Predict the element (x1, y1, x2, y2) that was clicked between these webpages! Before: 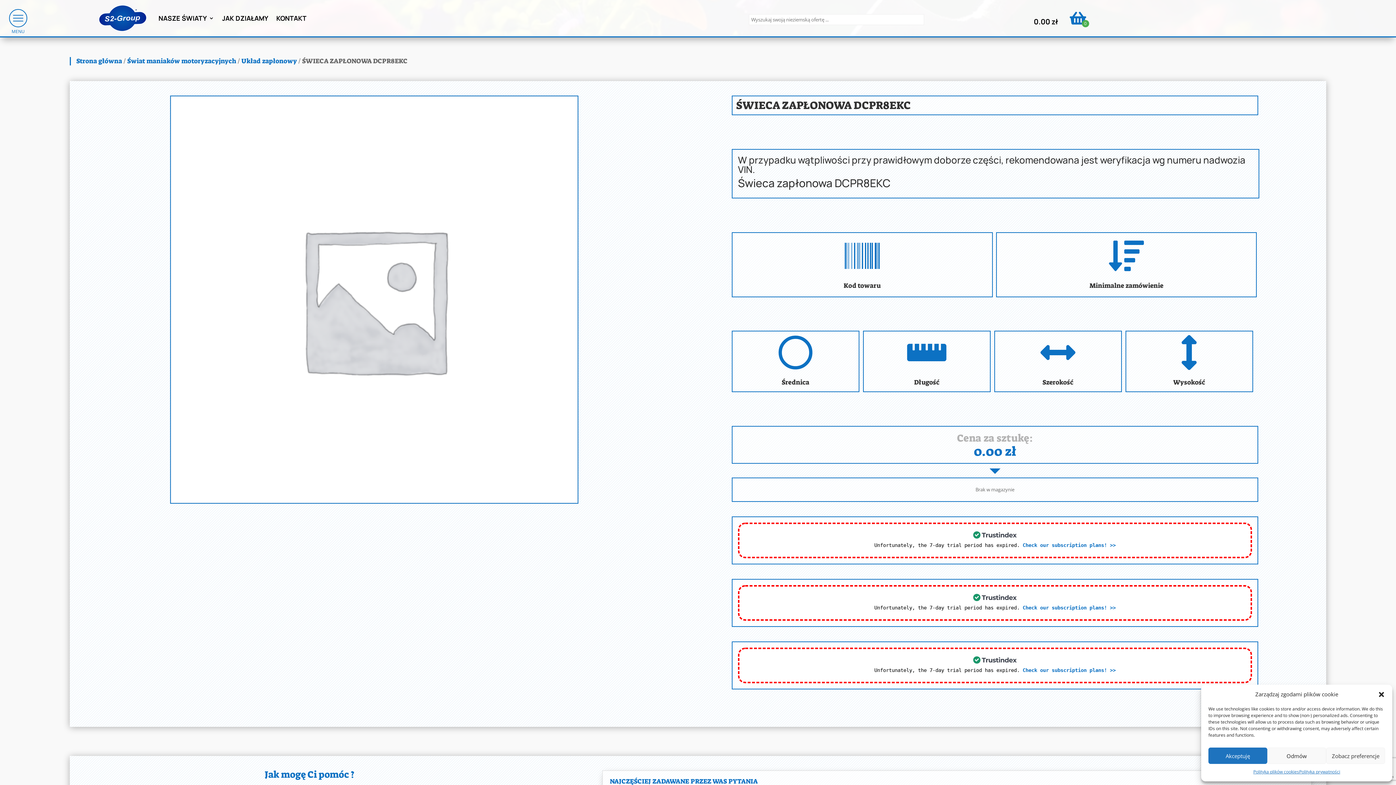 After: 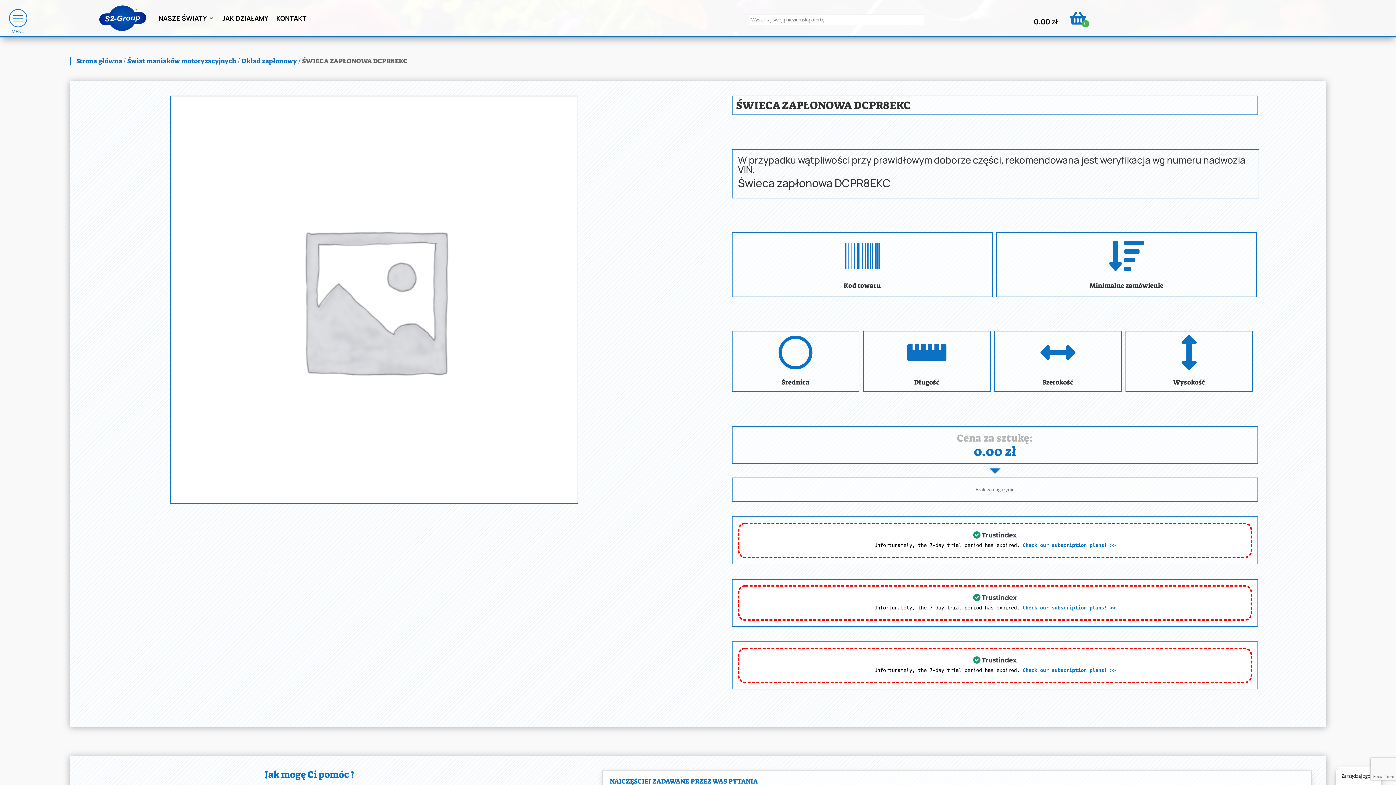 Action: label: Odmów bbox: (1267, 748, 1326, 764)